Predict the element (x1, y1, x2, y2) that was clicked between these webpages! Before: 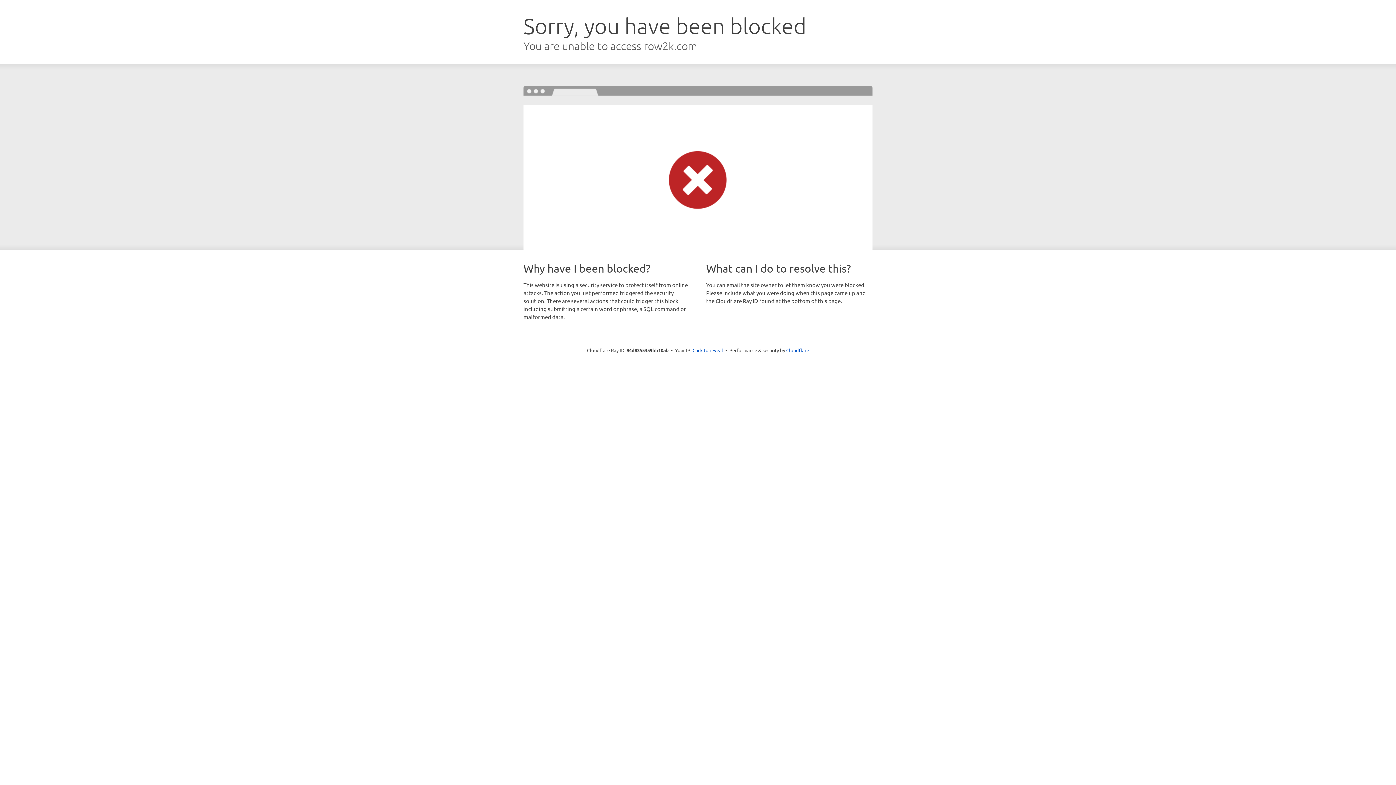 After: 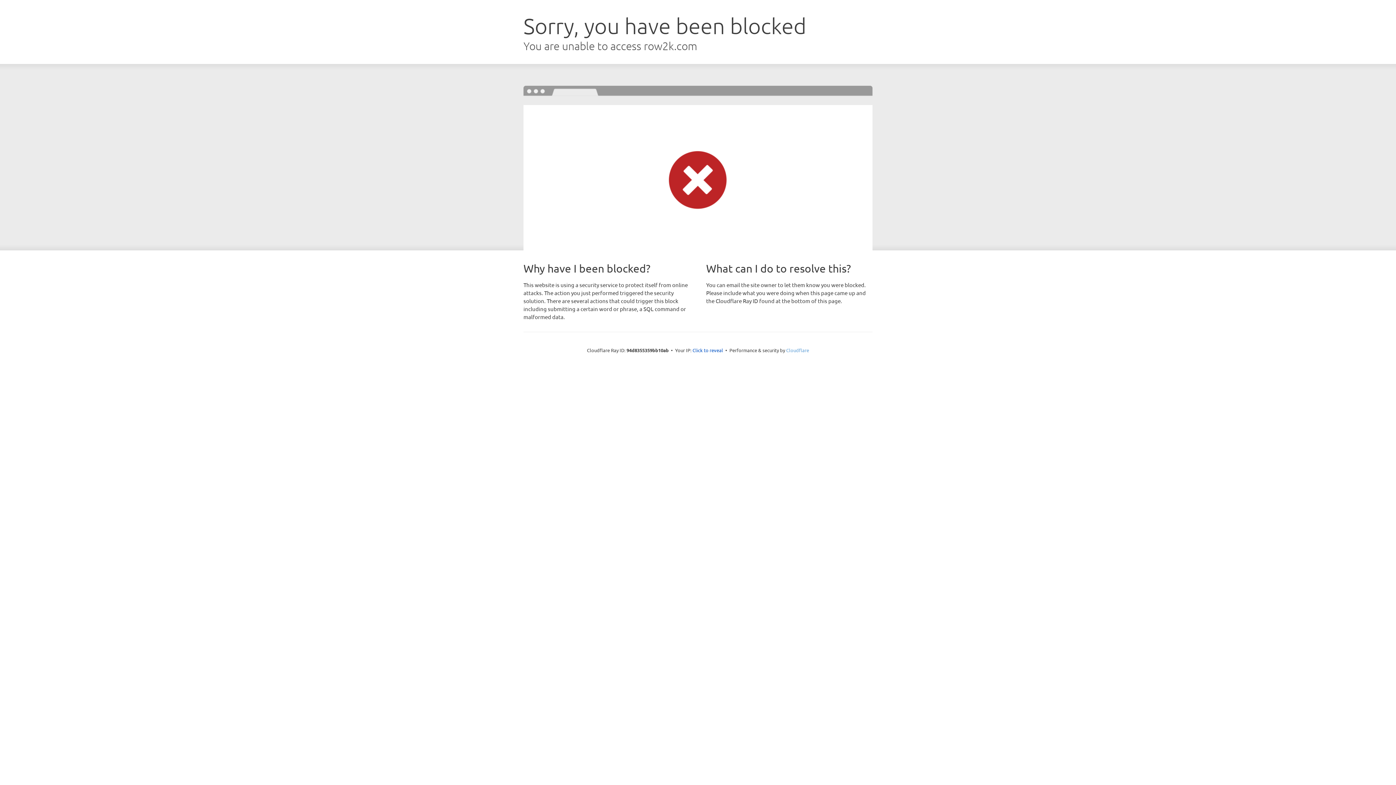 Action: bbox: (786, 347, 809, 353) label: Cloudflare